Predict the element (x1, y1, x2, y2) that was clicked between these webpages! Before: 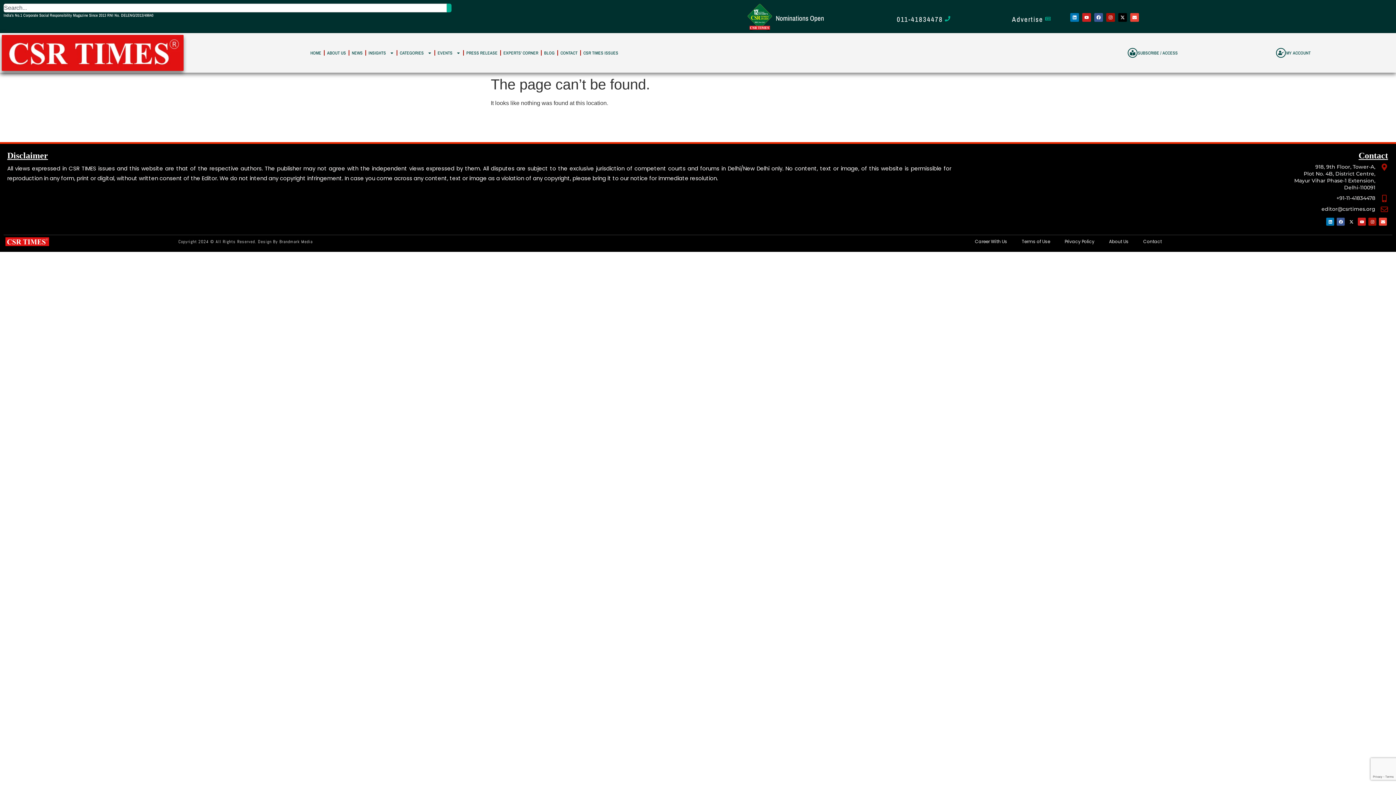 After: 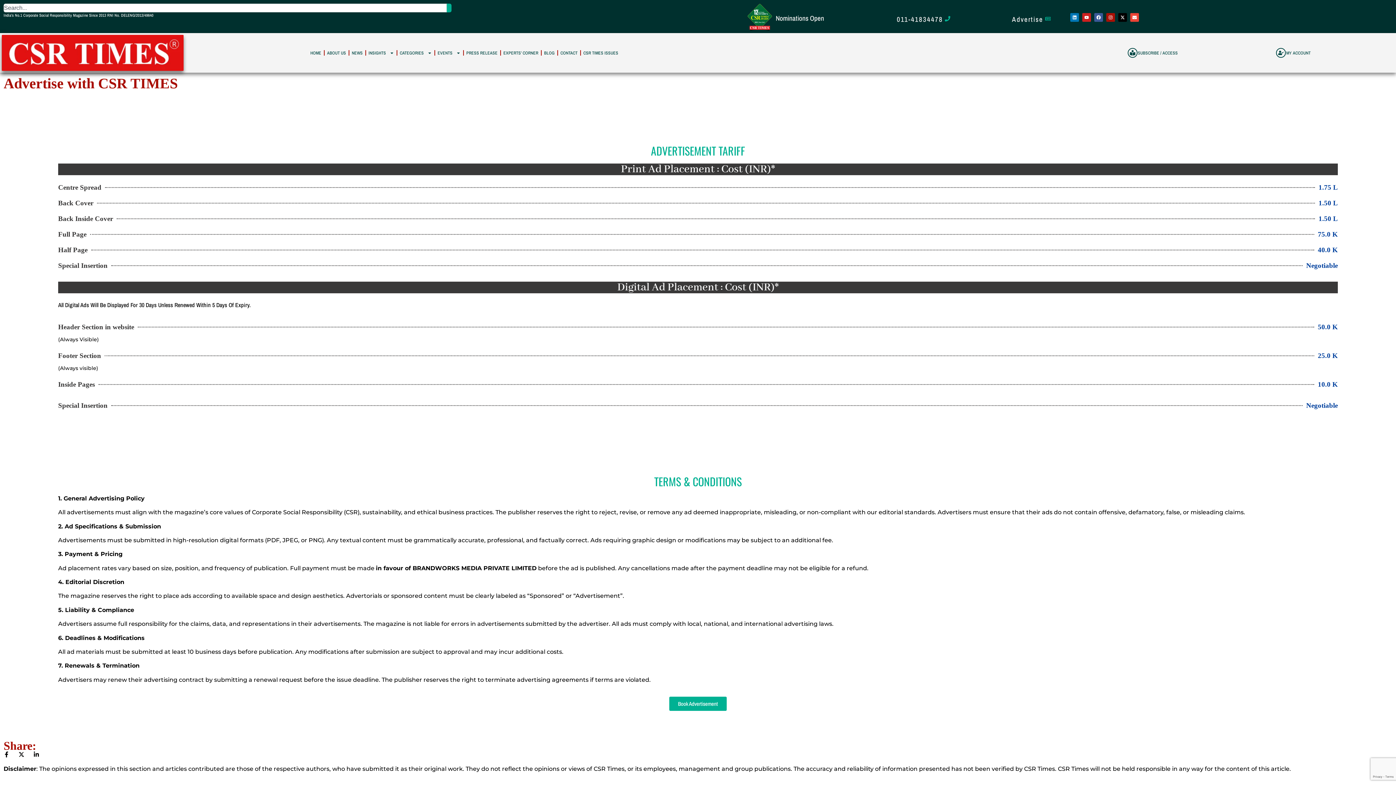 Action: bbox: (1012, 14, 1043, 24) label: Advertise